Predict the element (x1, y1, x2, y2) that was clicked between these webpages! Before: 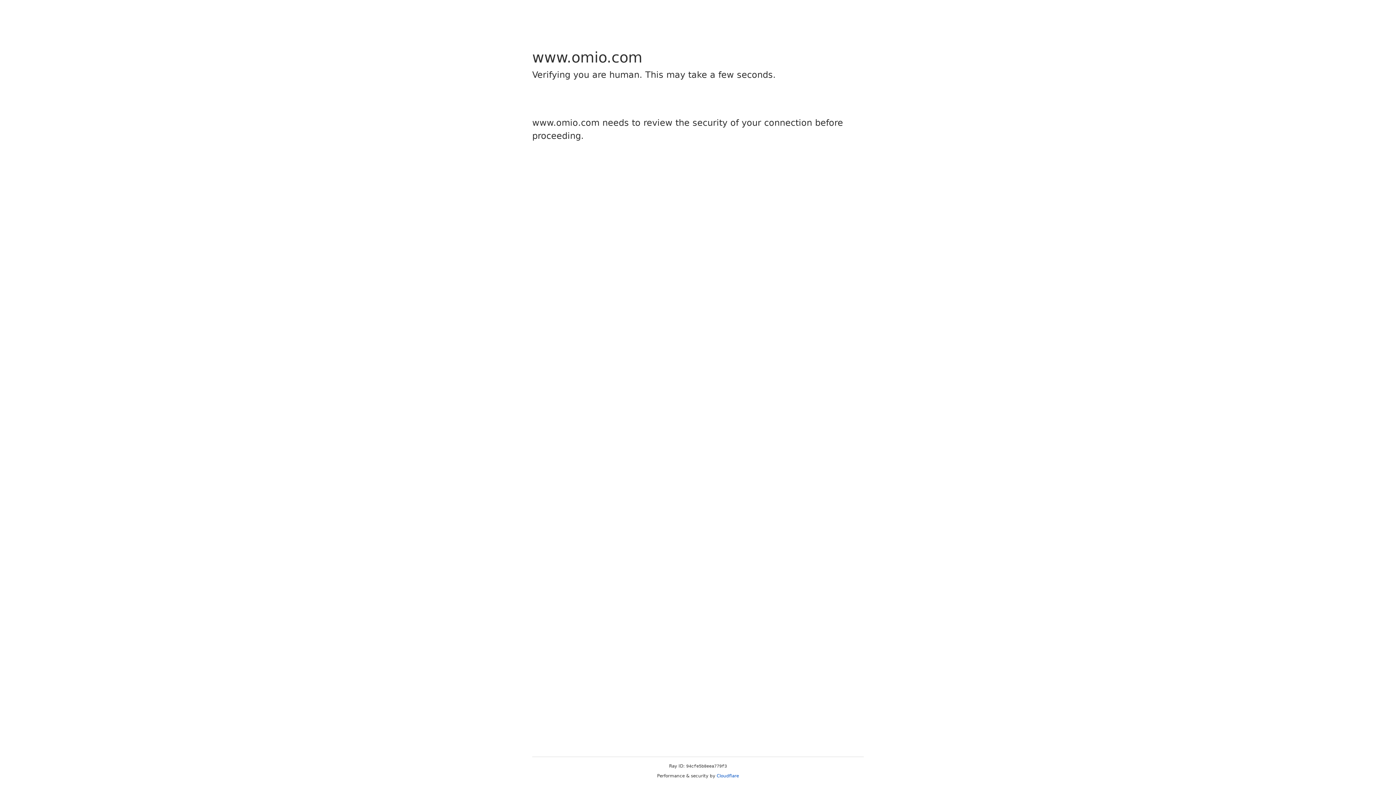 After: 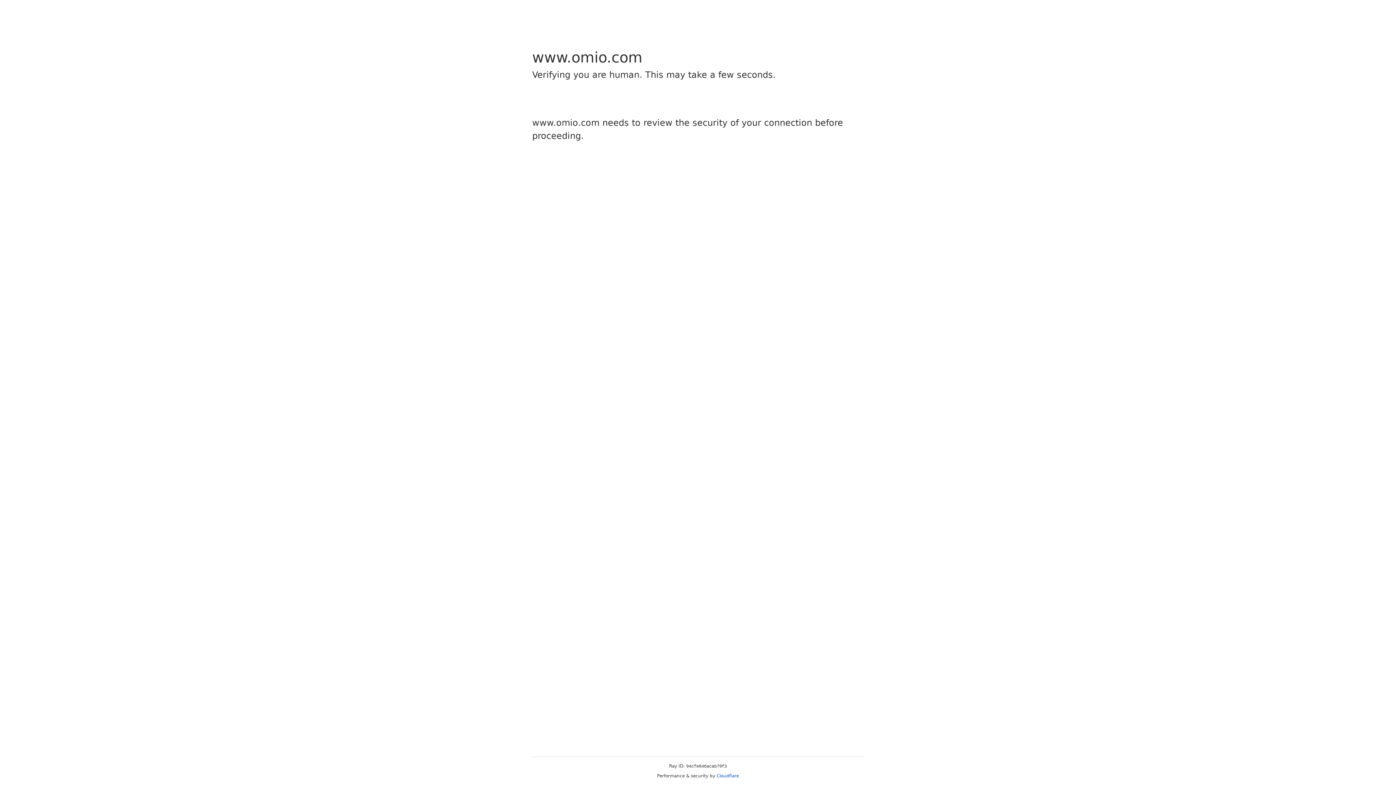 Action: bbox: (716, 773, 739, 778) label: Cloudflare